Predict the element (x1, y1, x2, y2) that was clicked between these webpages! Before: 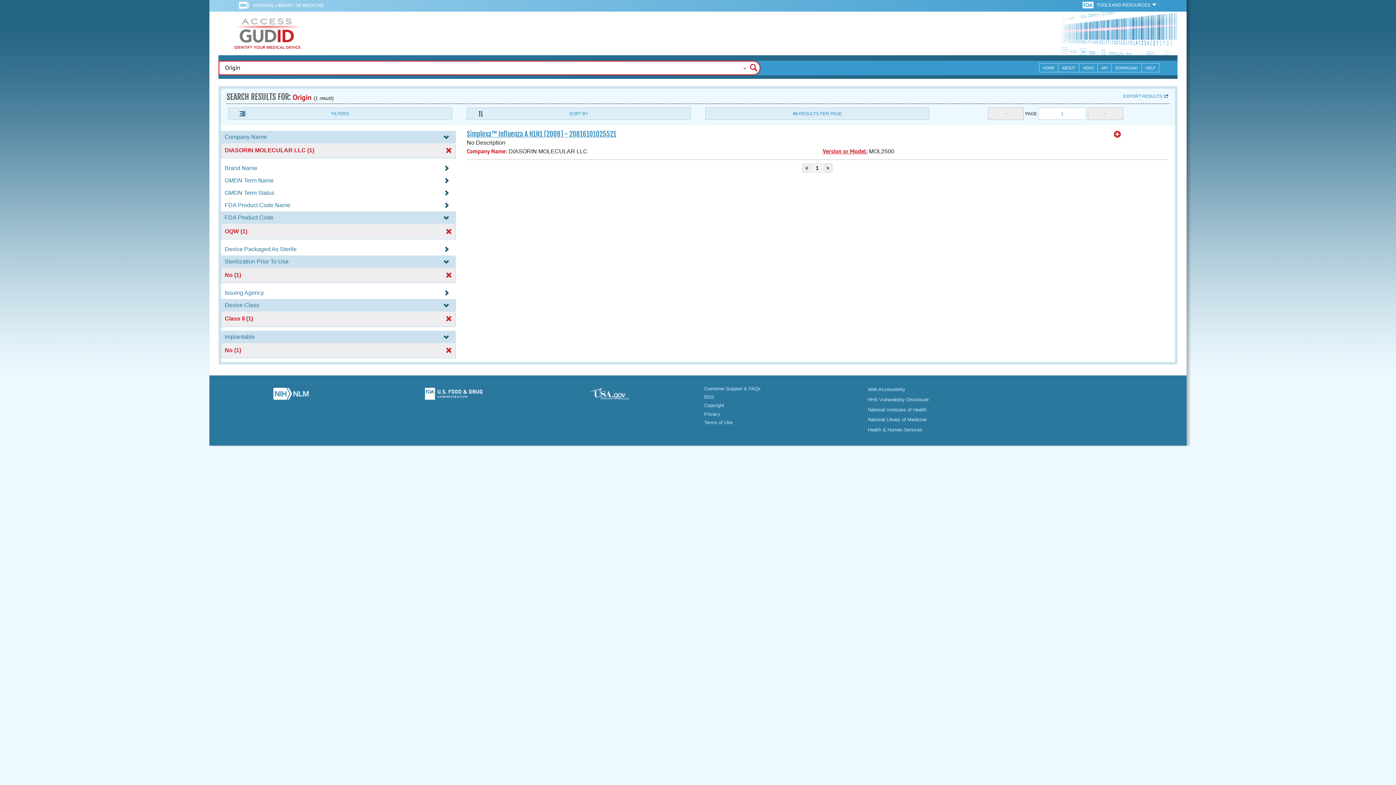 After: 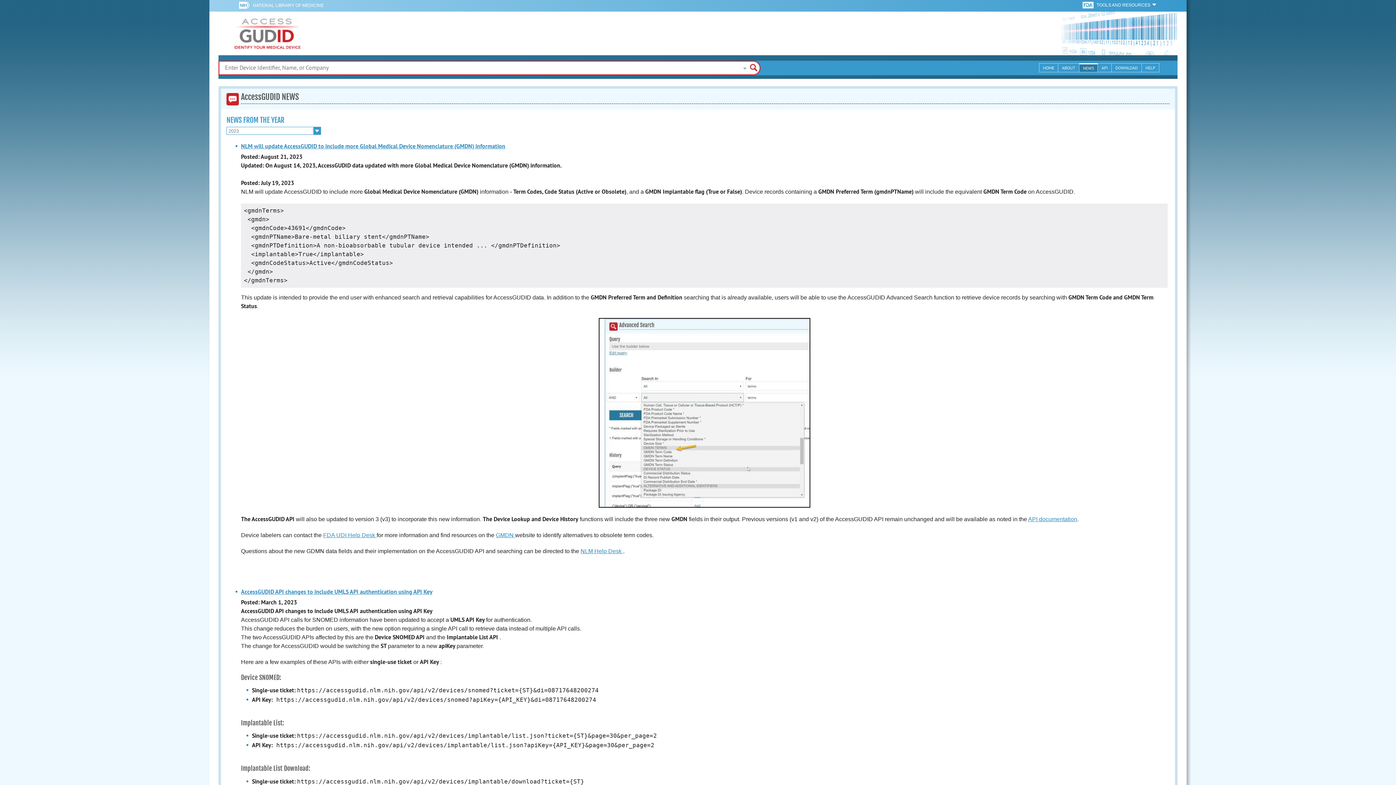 Action: label: NEWS bbox: (1079, 63, 1098, 72)